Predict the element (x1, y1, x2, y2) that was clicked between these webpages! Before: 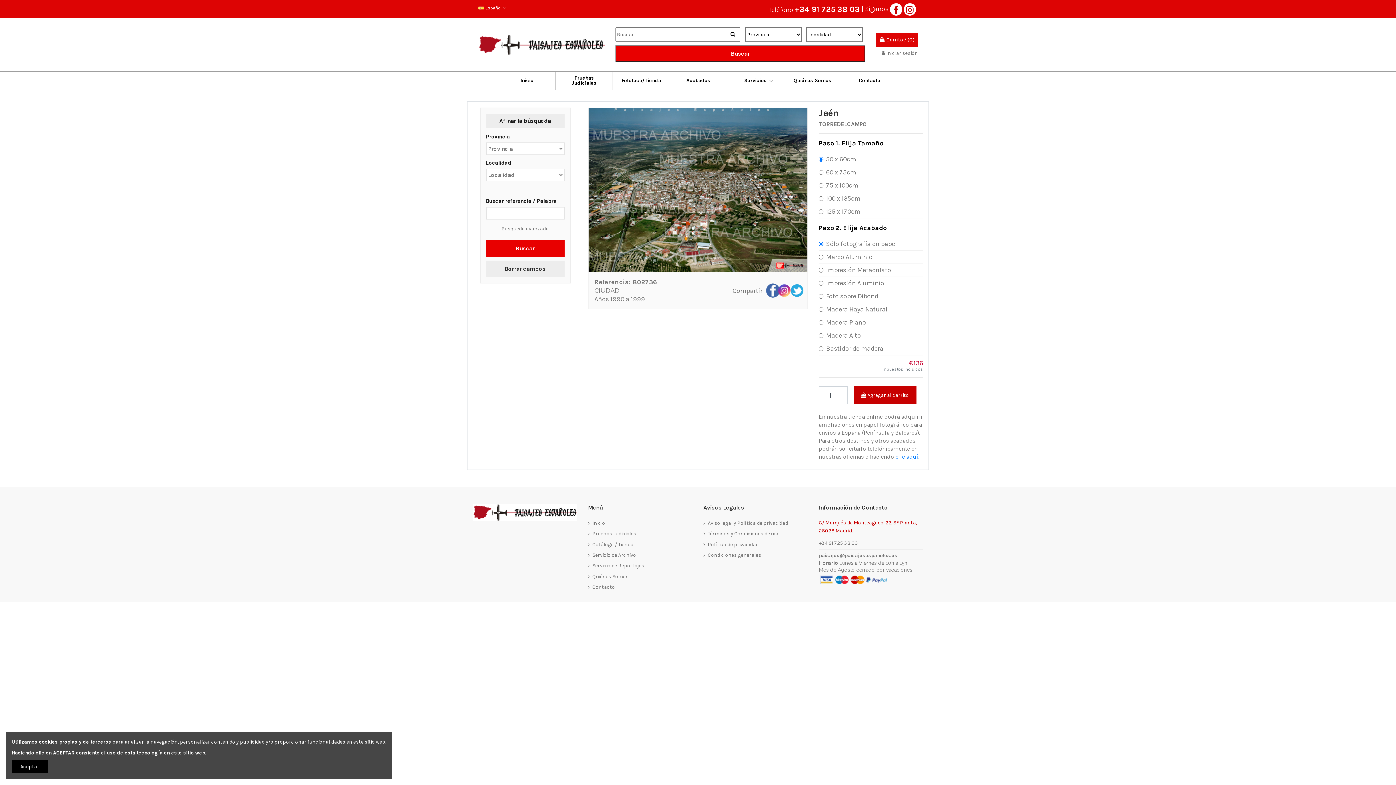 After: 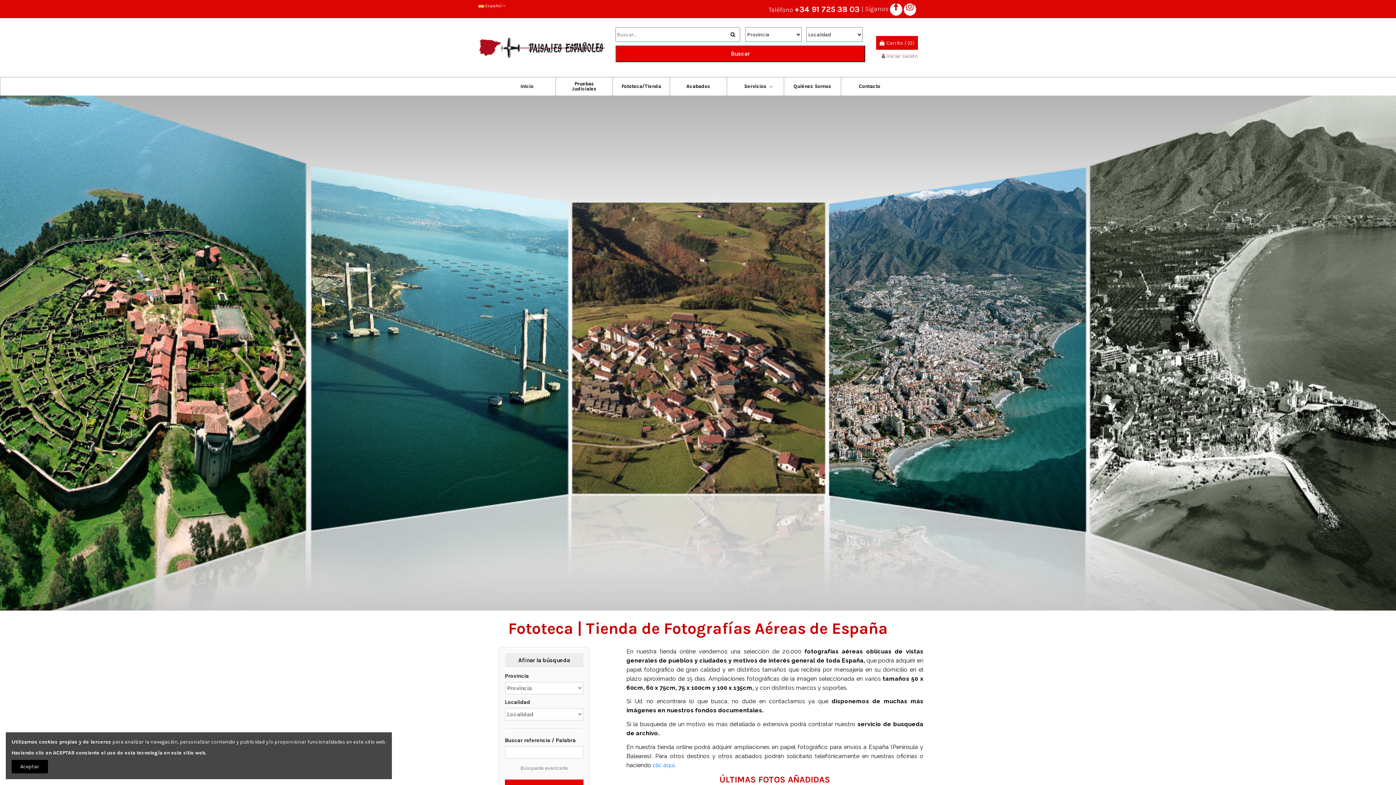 Action: label: Catálogo / Tienda bbox: (588, 540, 633, 548)